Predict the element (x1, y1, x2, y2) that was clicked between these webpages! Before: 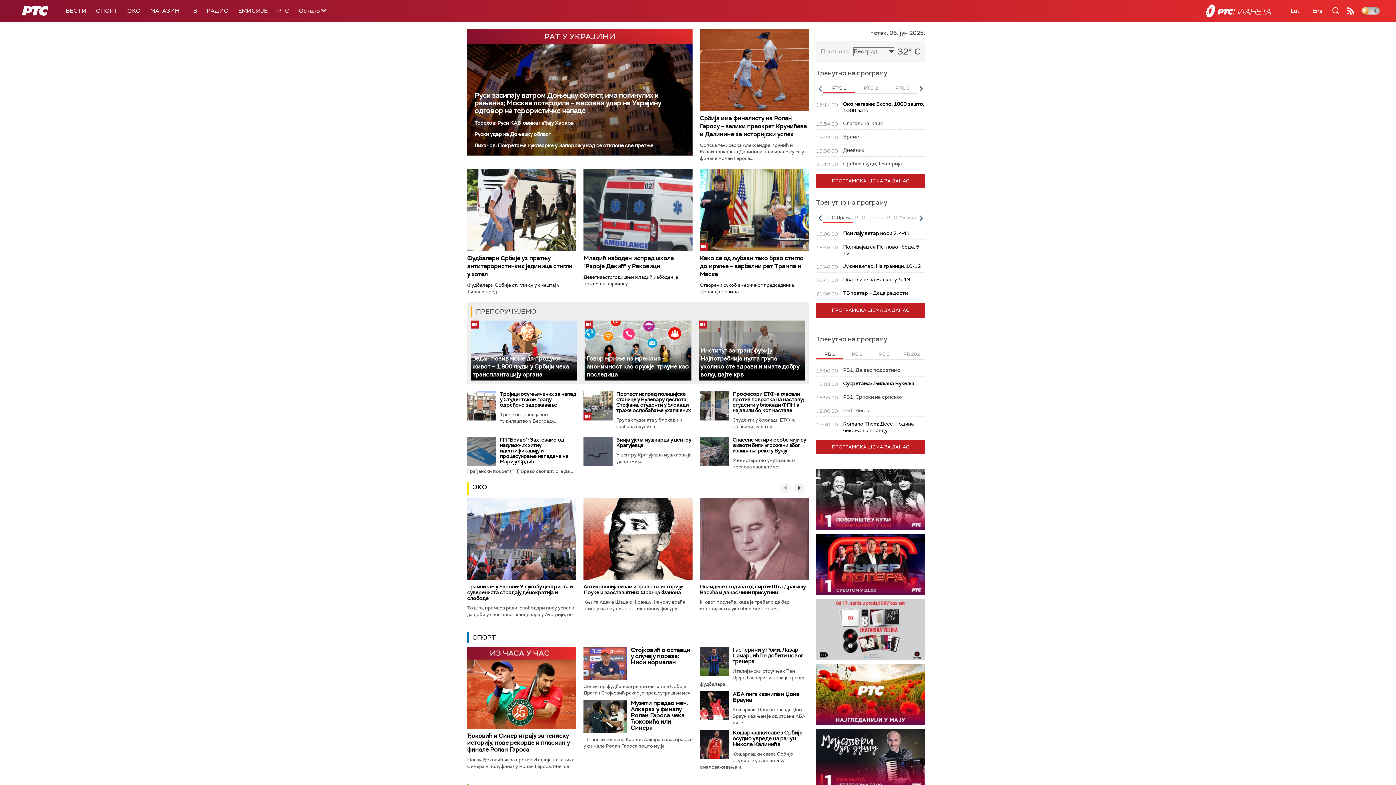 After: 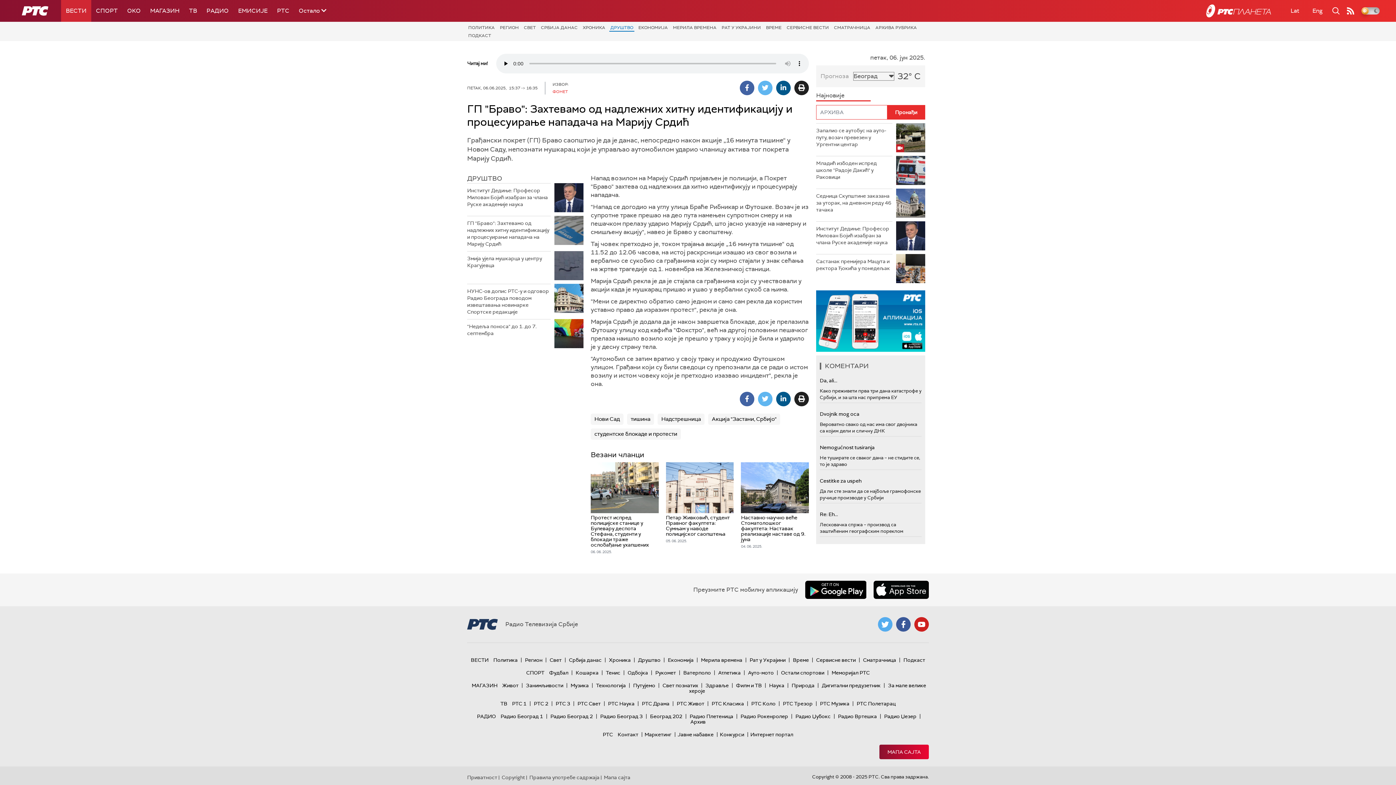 Action: bbox: (500, 436, 568, 464) label: ГП "Браво": Захтевамо од надлежних хитну идентификацију и процесуирање нападача на Марију Срдић